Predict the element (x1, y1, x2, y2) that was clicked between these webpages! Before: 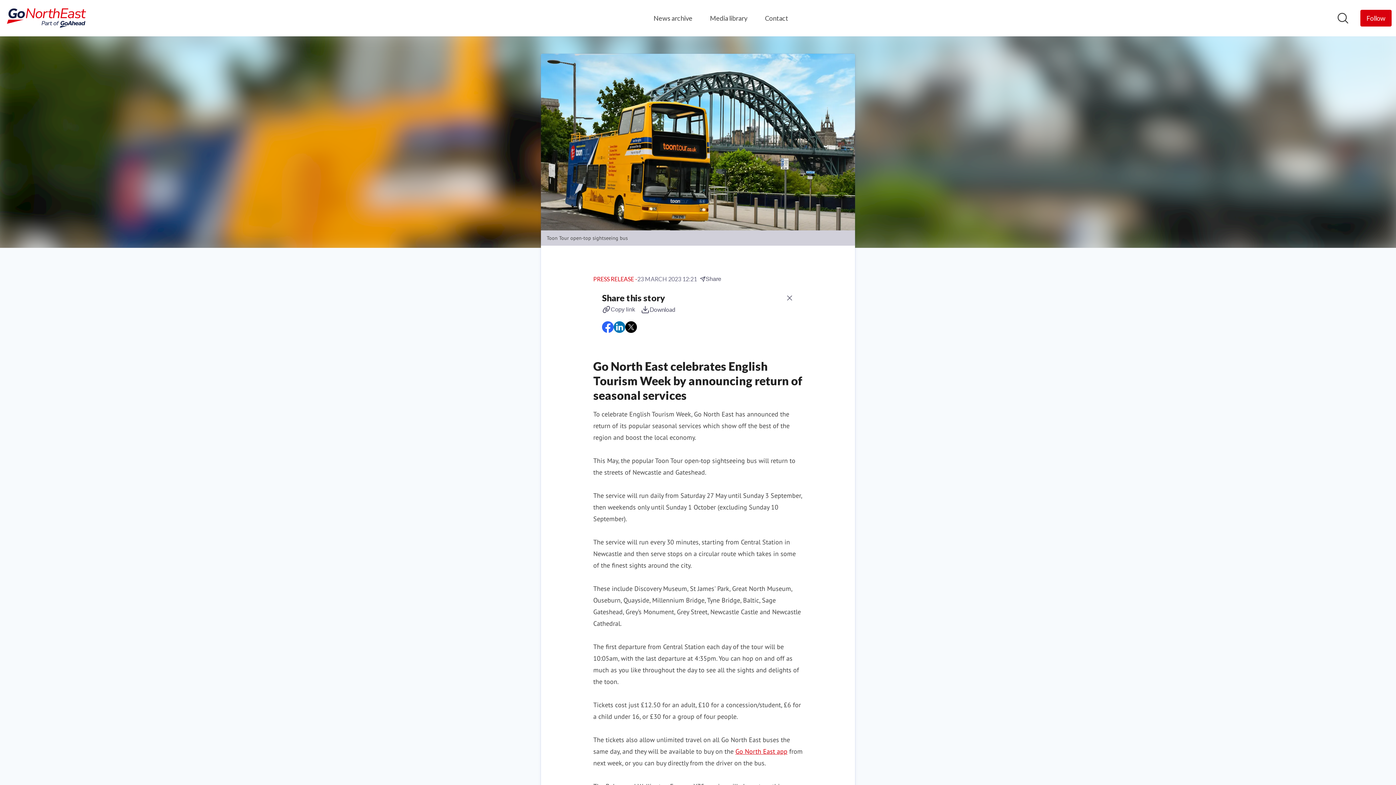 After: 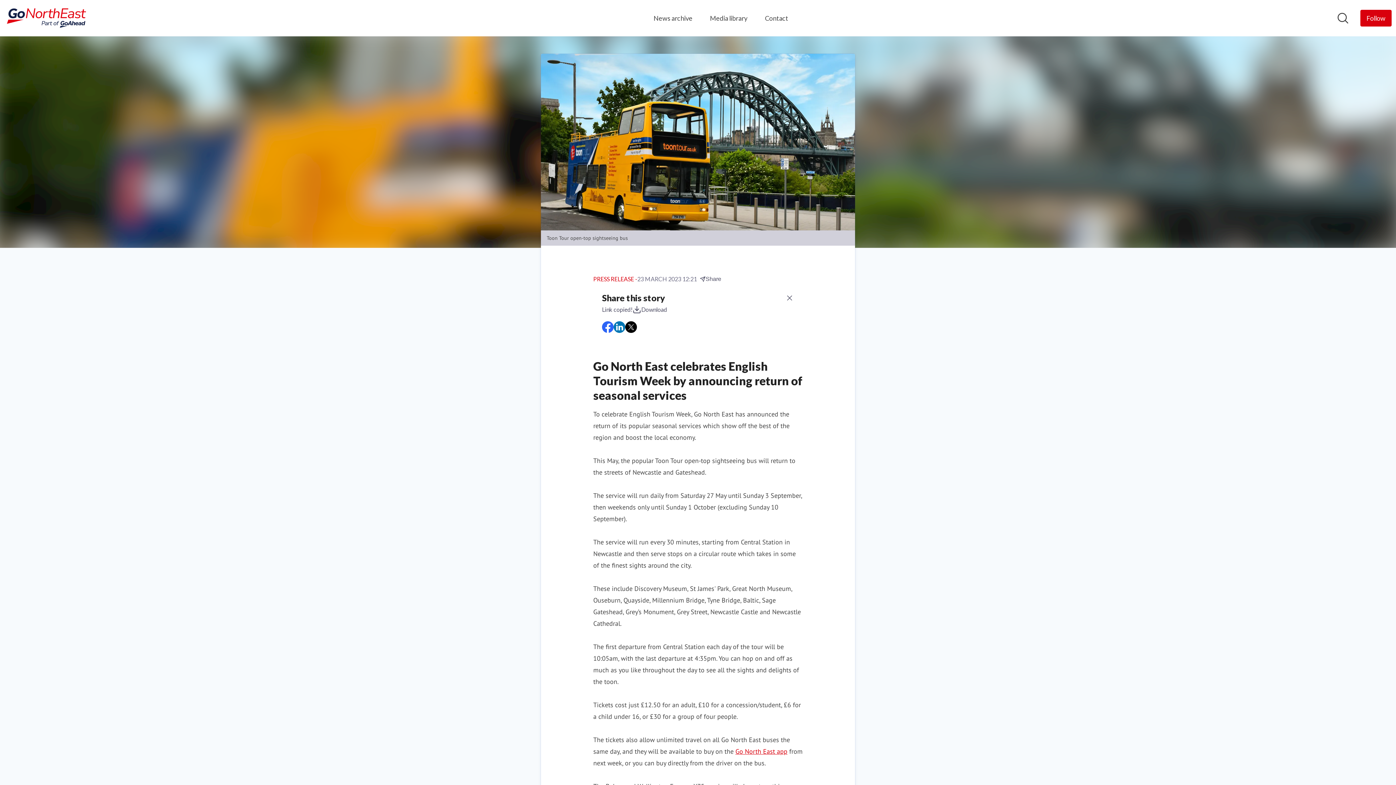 Action: bbox: (602, 304, 641, 315) label: Copy link